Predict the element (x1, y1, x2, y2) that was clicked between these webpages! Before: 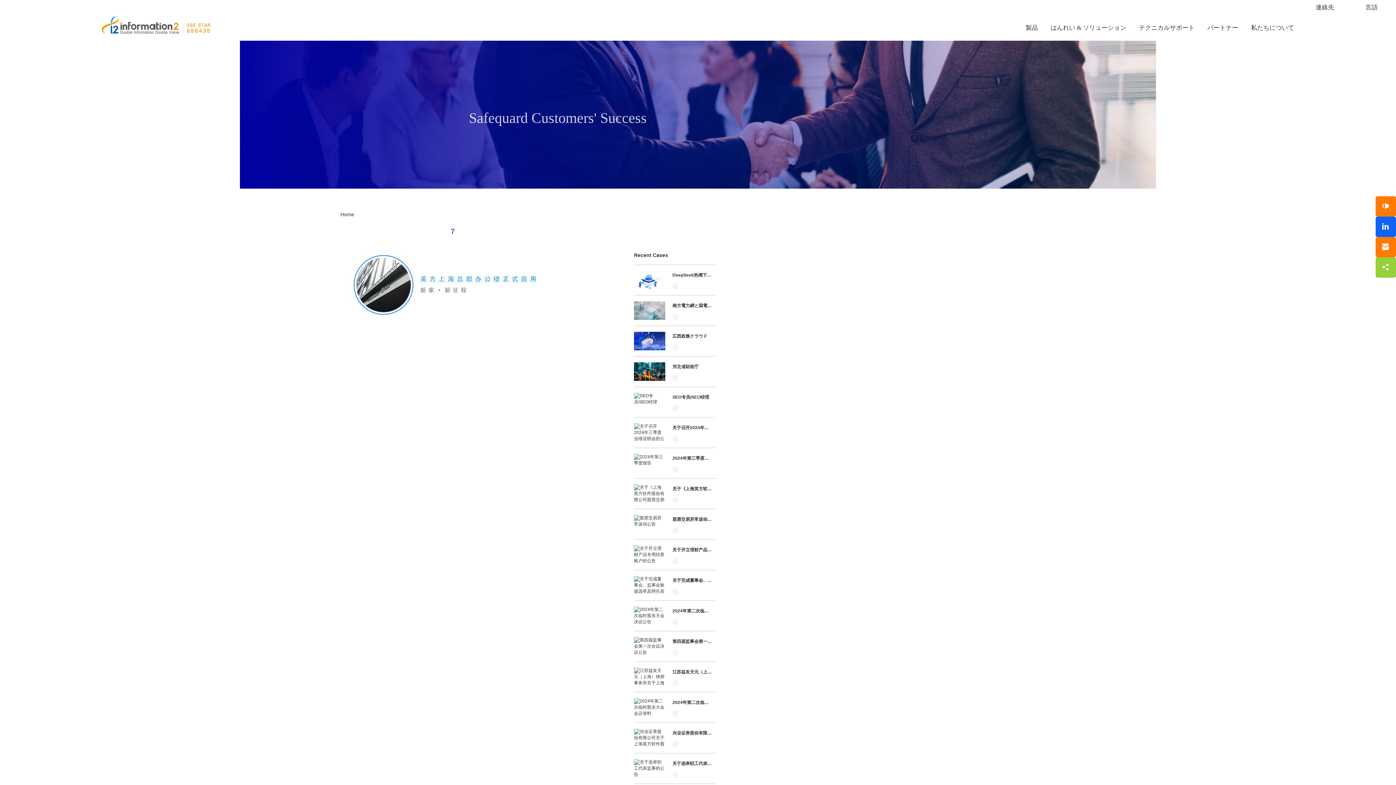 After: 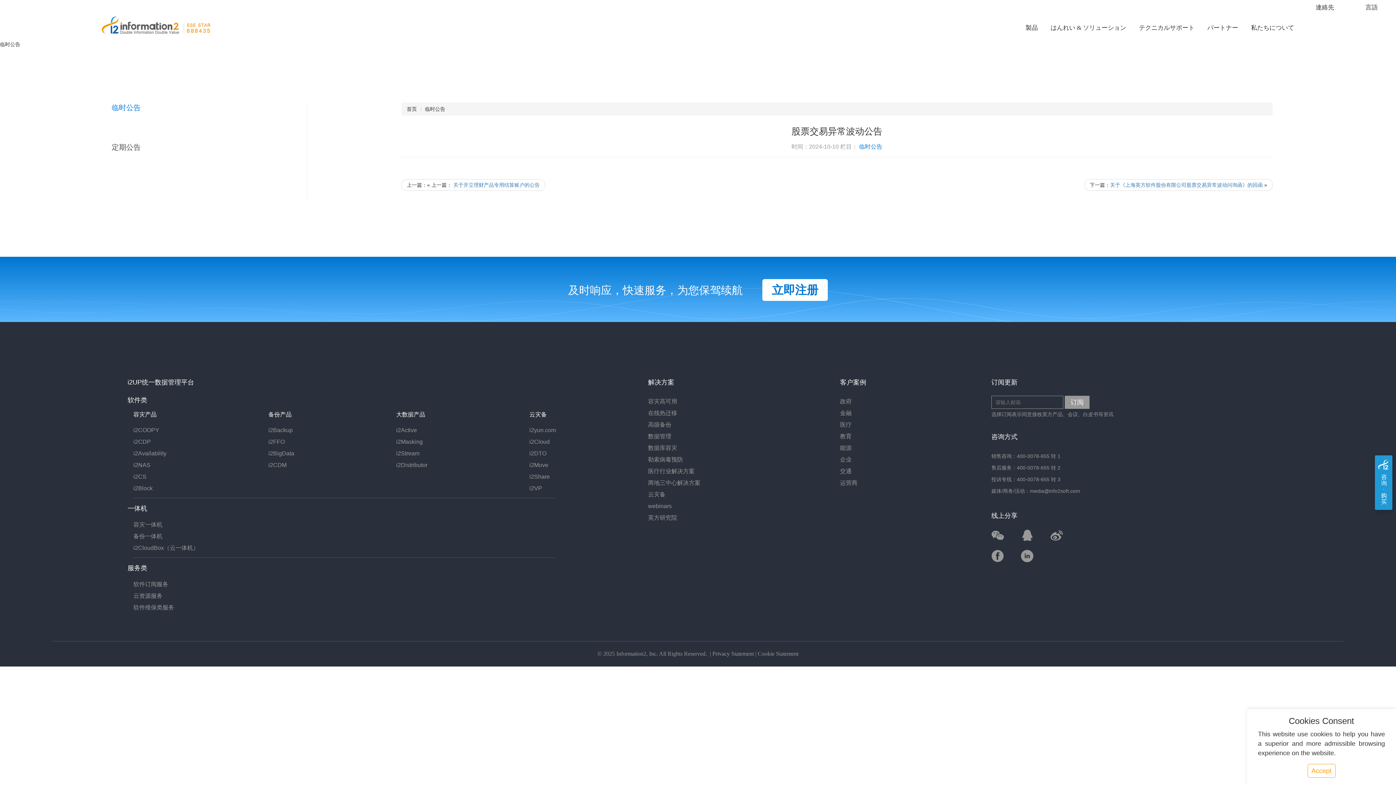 Action: bbox: (672, 515, 712, 524) label: 股票交易异常波动公告